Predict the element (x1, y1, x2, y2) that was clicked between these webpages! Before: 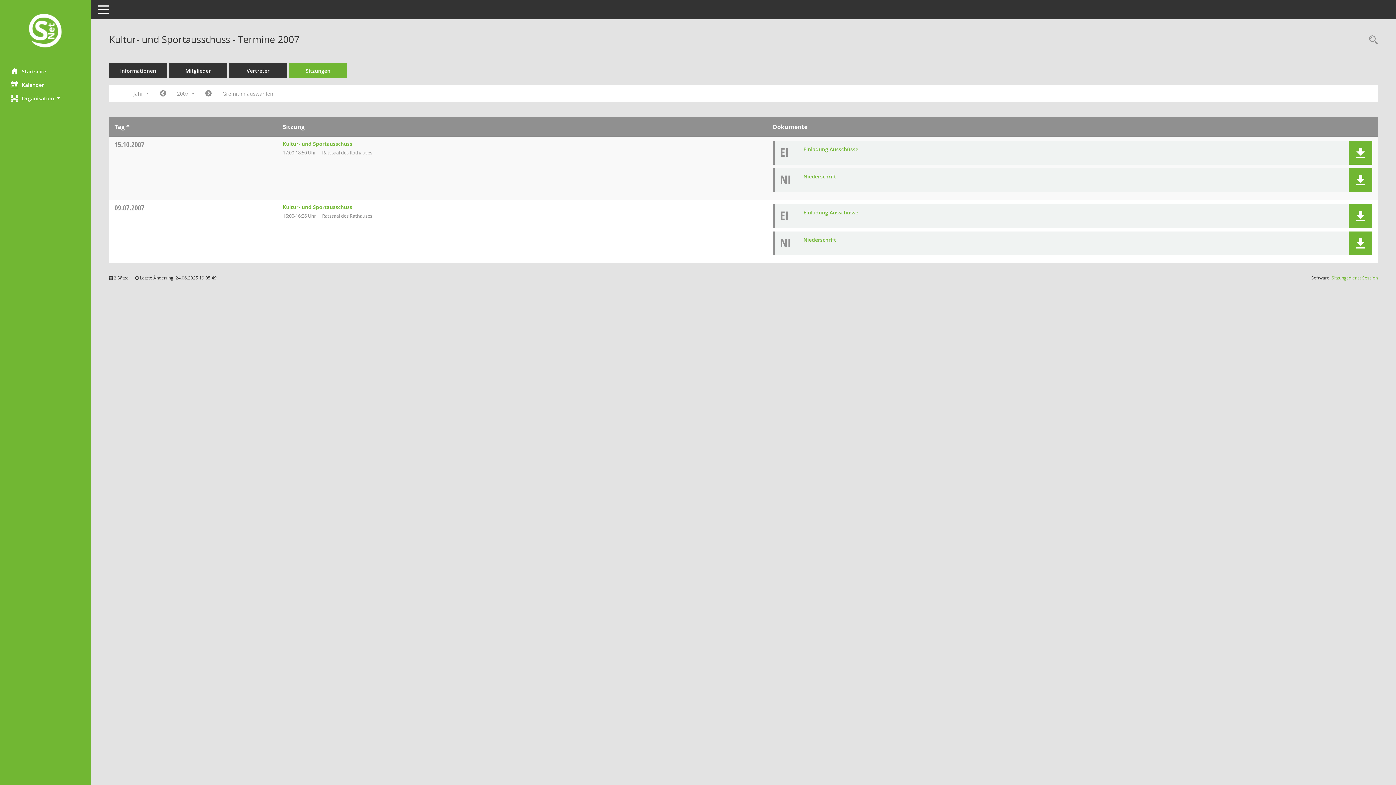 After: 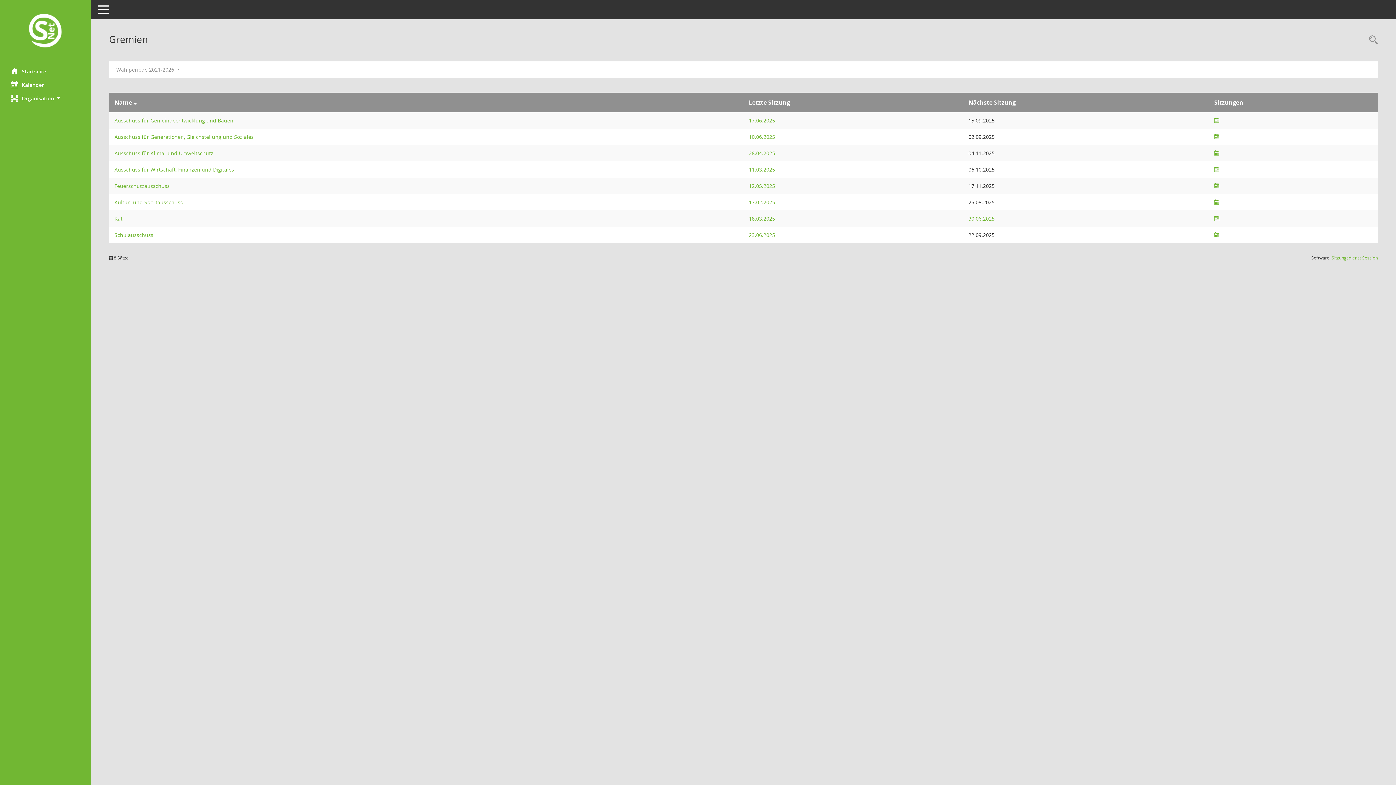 Action: label: Gremium auswählen bbox: (217, 87, 278, 100)